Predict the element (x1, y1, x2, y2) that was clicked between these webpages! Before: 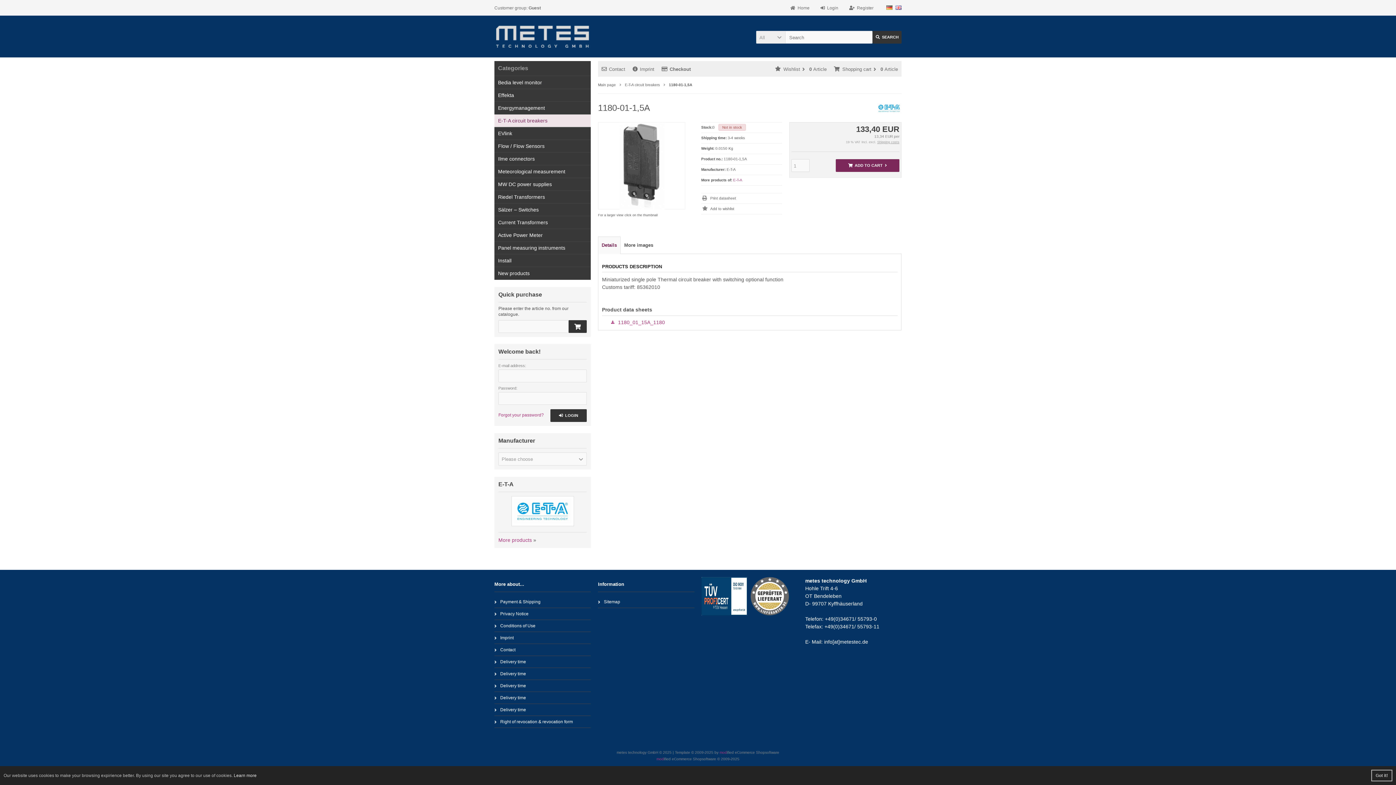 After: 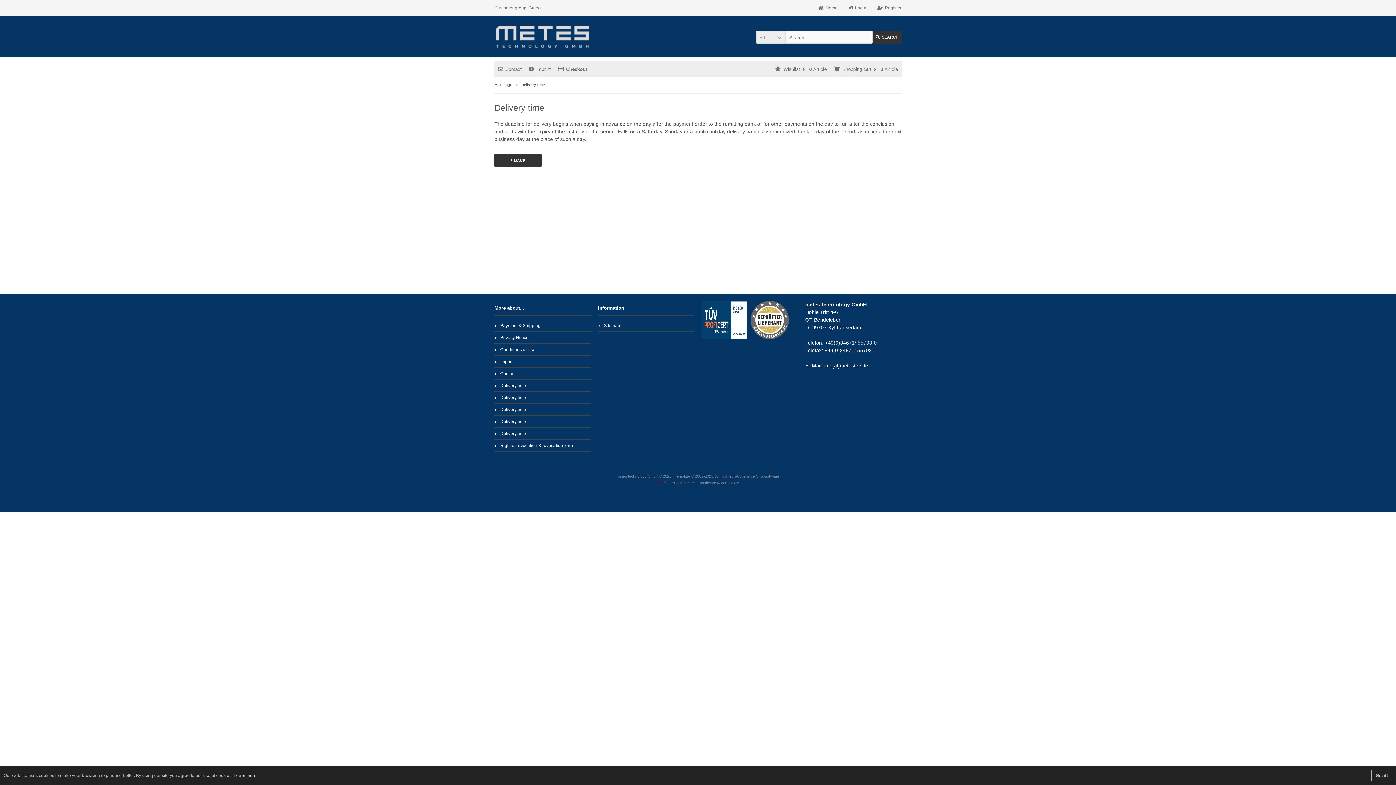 Action: label: Delivery time bbox: (494, 668, 590, 680)